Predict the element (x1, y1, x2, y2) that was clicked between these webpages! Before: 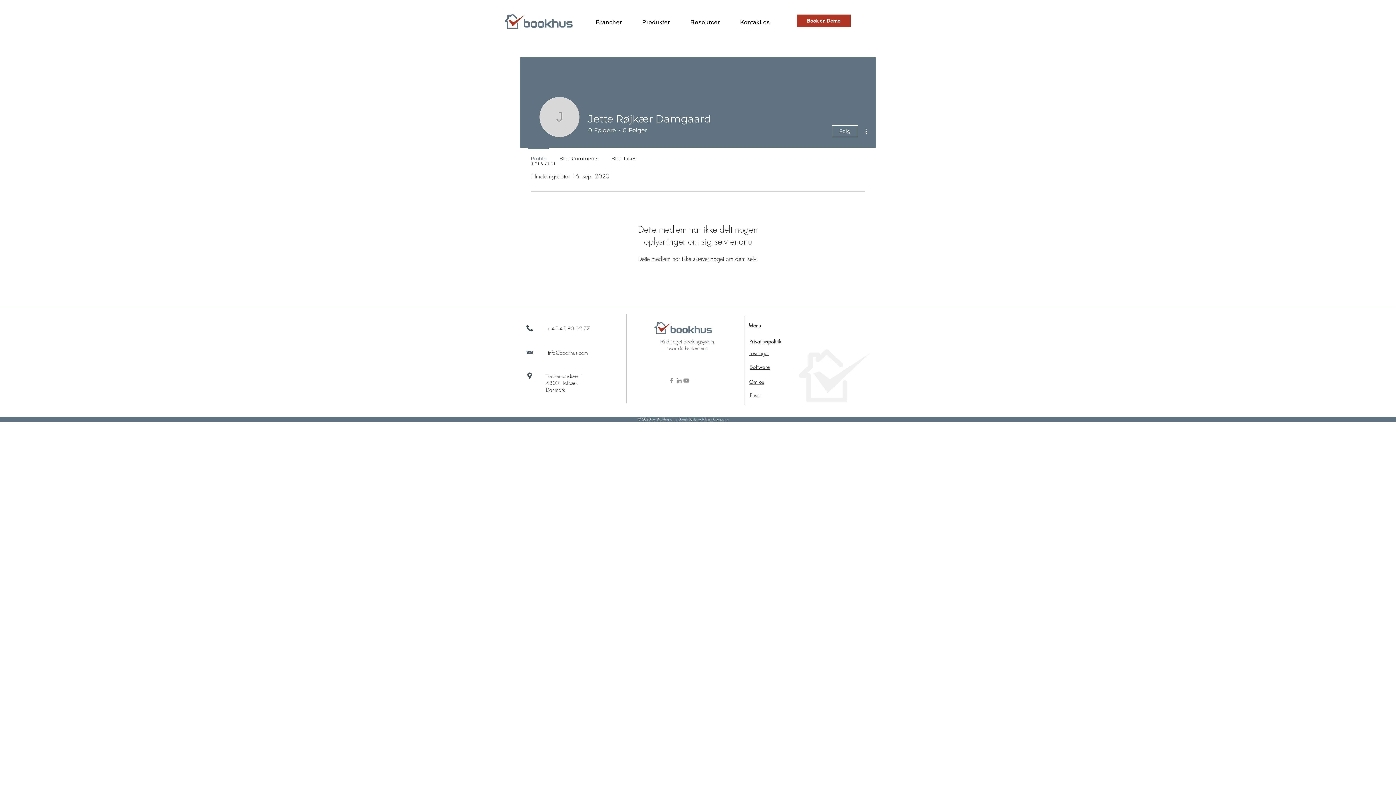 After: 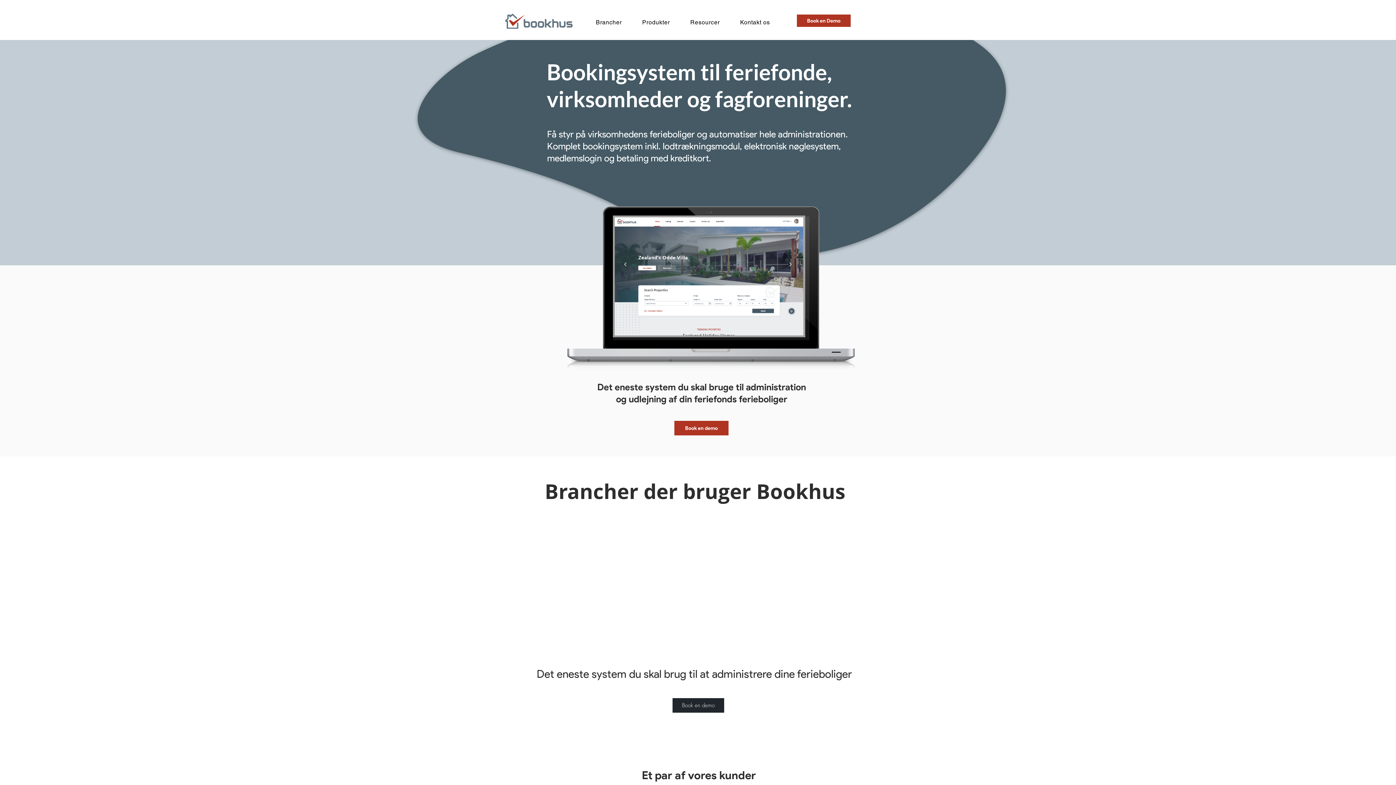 Action: bbox: (749, 349, 769, 356) label: Løsninger